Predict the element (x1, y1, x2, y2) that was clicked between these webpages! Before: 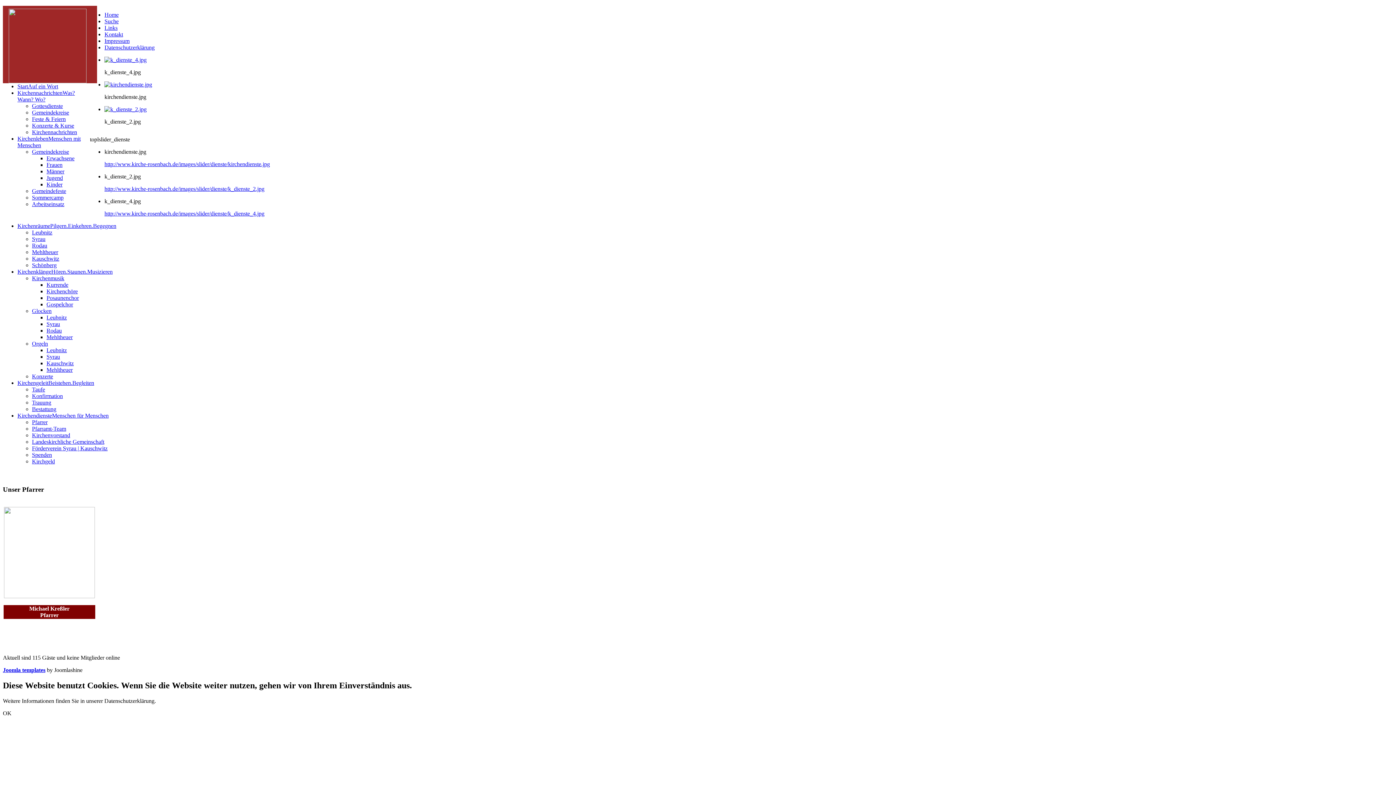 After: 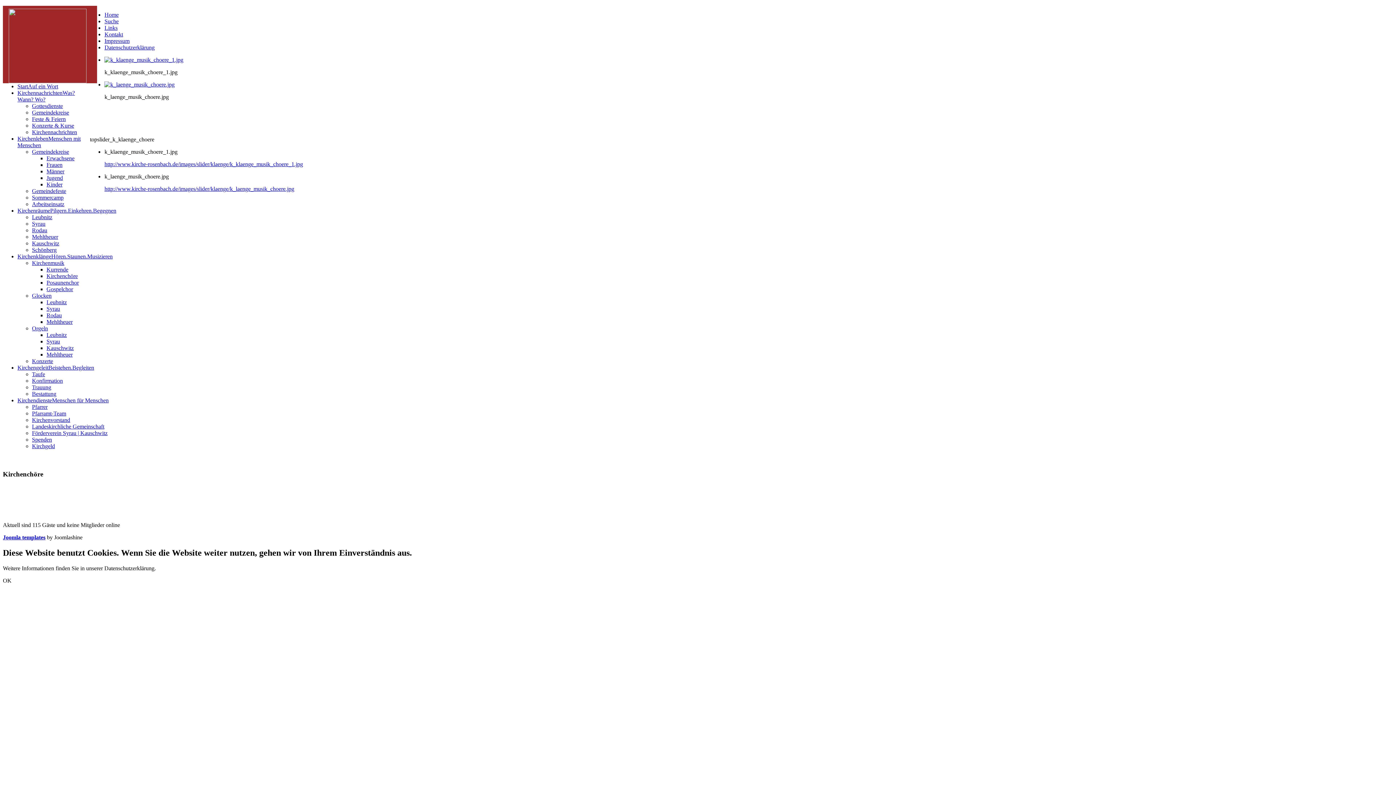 Action: bbox: (46, 288, 77, 294) label: Kirchenchöre